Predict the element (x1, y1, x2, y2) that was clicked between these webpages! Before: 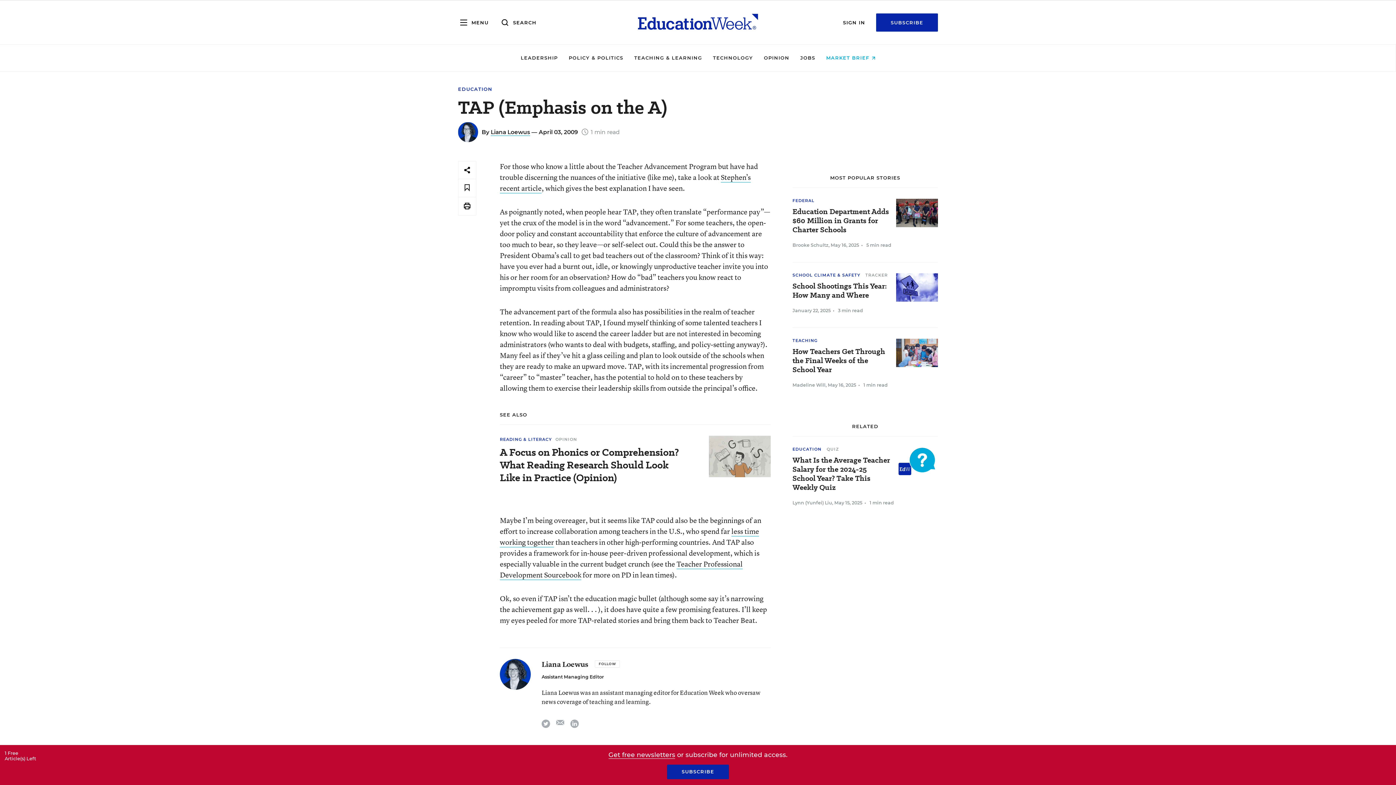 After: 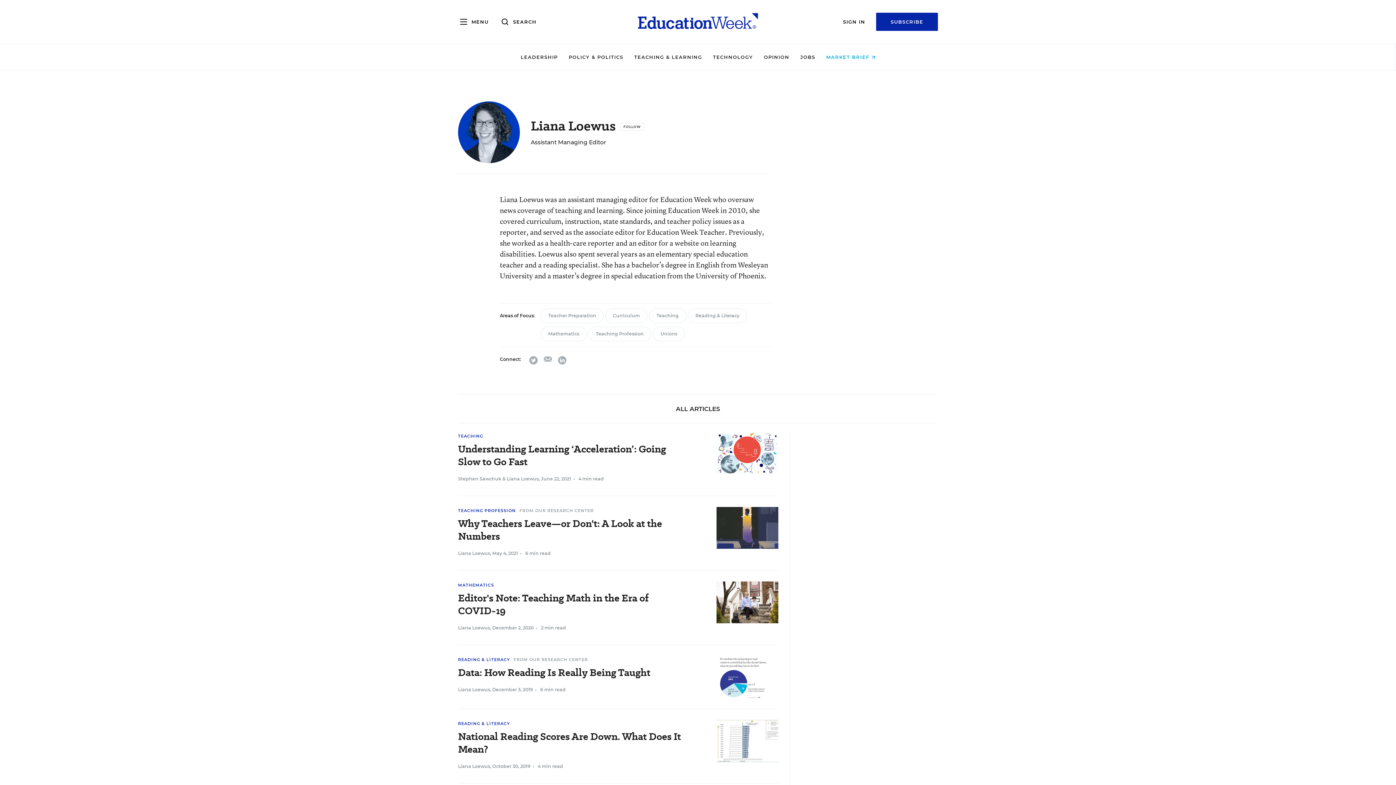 Action: bbox: (490, 128, 530, 136) label: Liana Loewus